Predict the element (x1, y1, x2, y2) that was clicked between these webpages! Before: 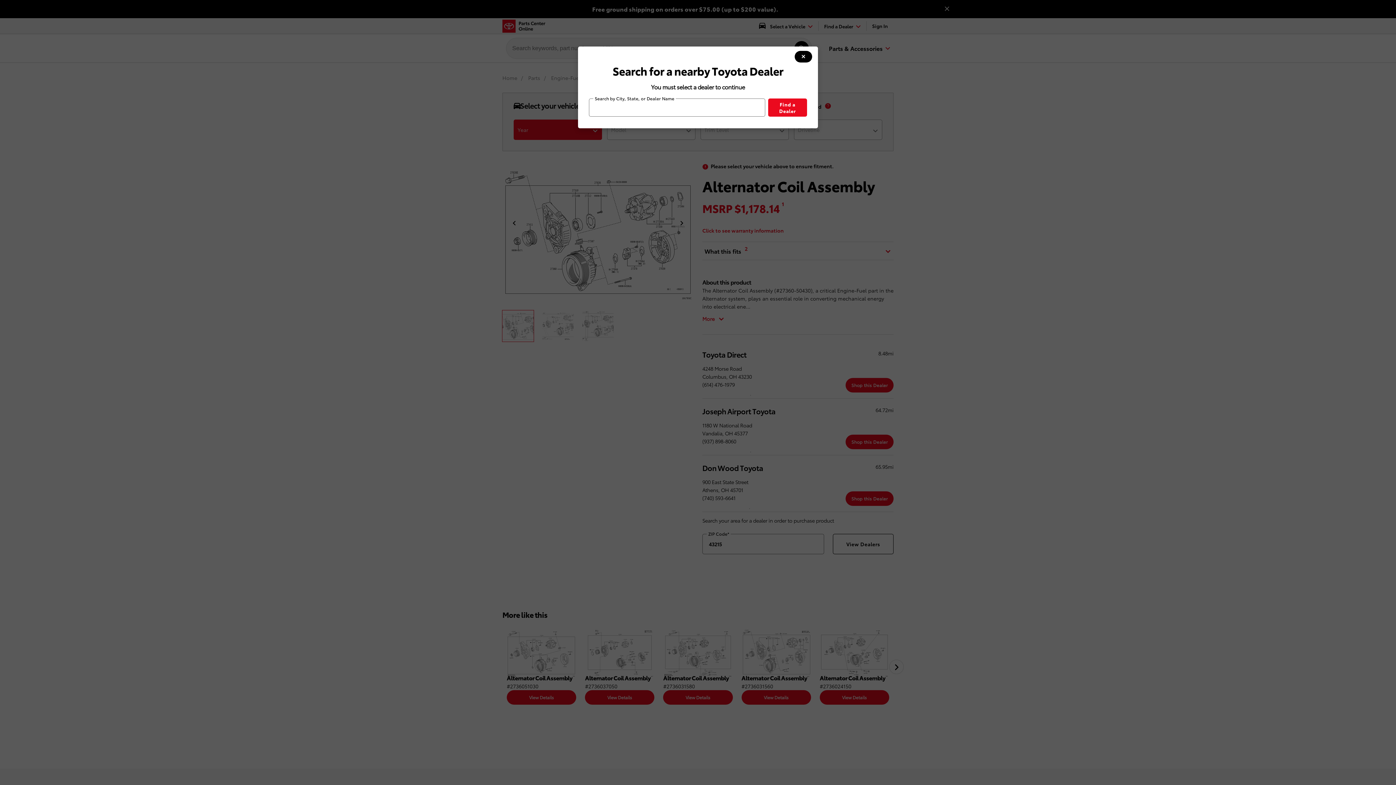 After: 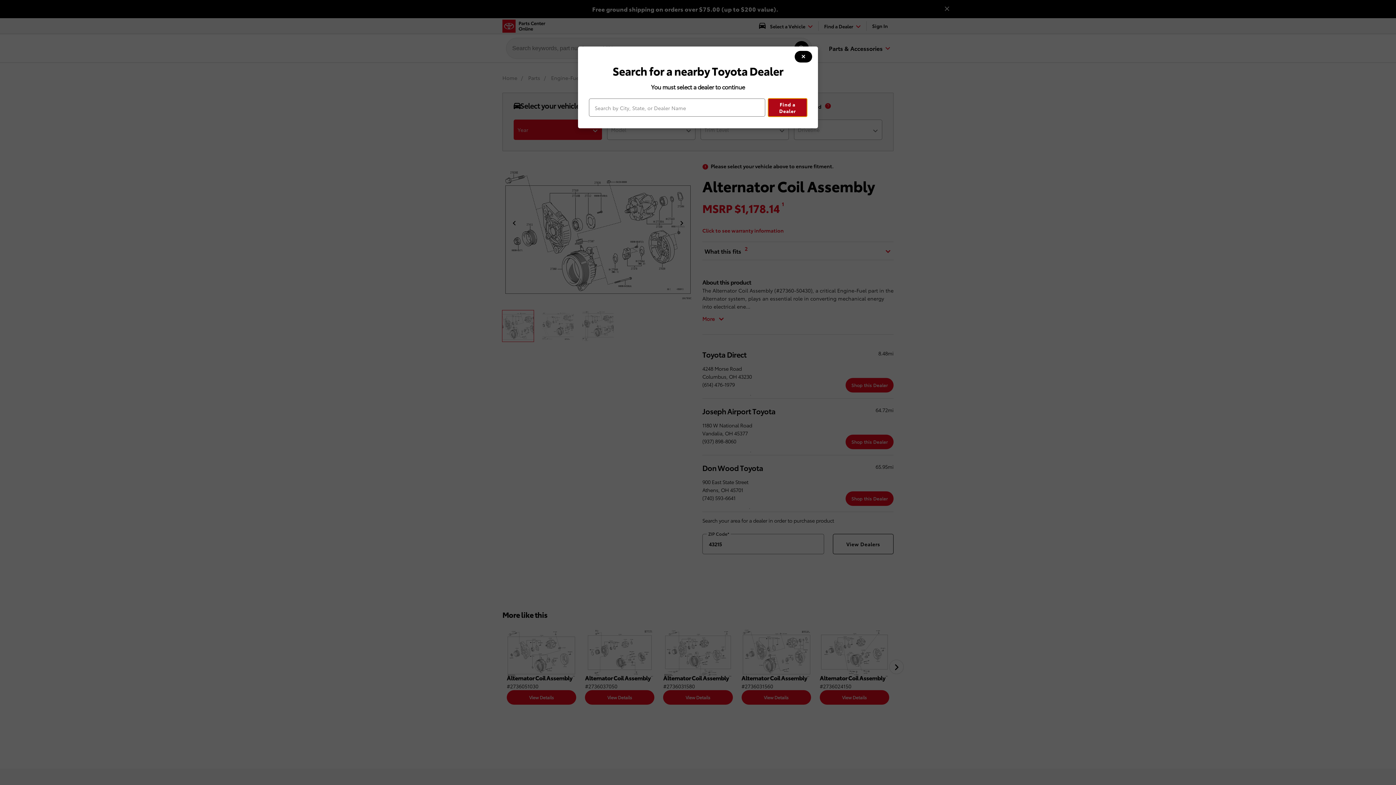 Action: label: Find a Dealer bbox: (768, 98, 807, 116)